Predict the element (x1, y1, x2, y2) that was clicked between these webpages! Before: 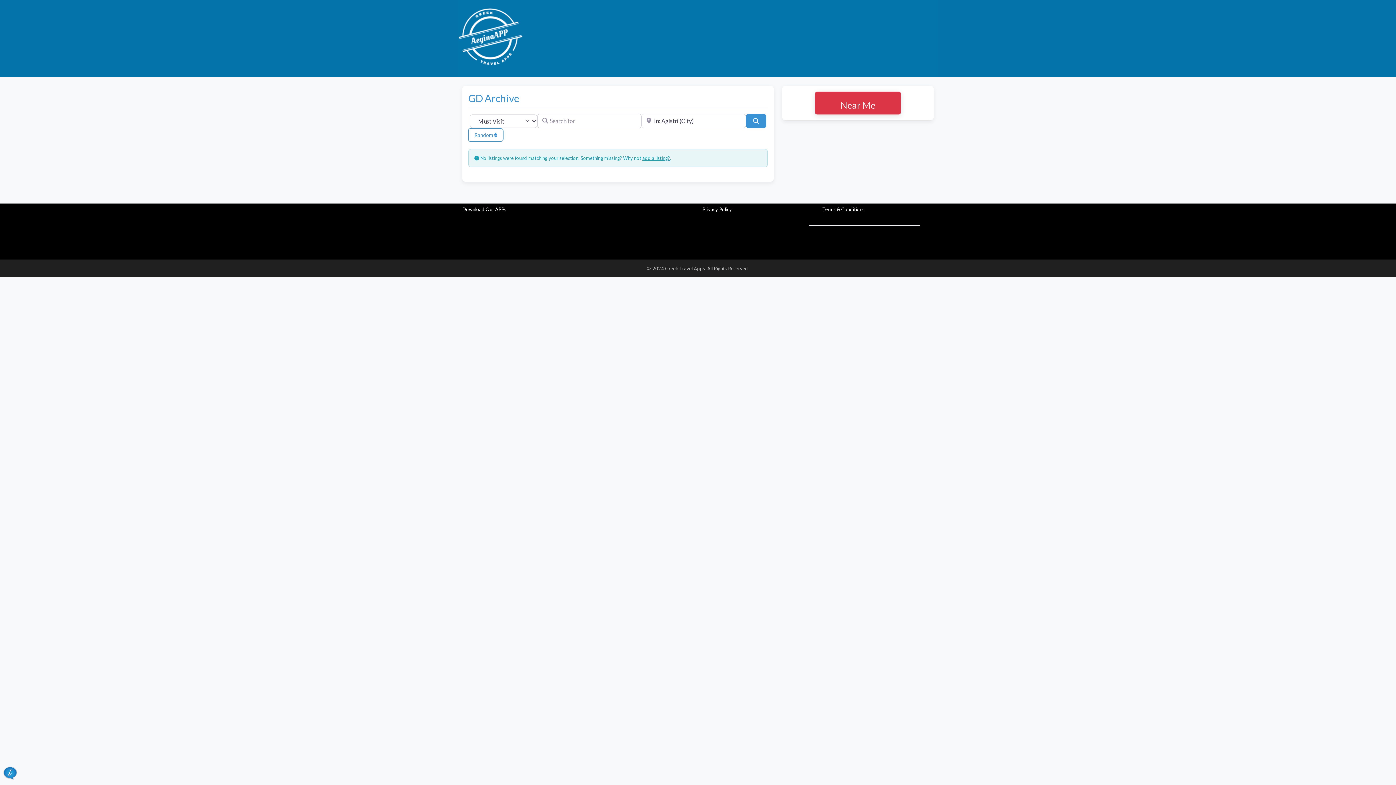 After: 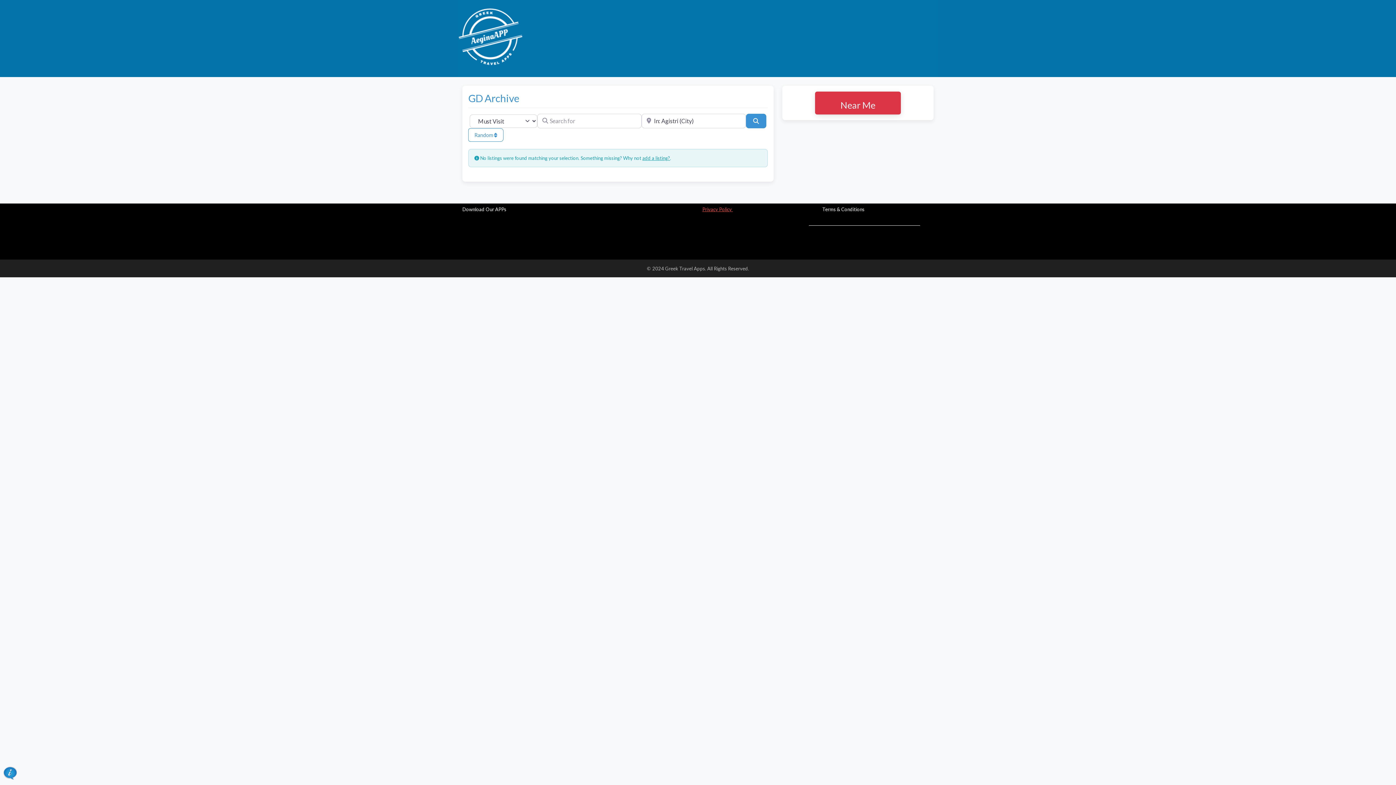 Action: label: Privacy Policy  bbox: (702, 206, 733, 212)